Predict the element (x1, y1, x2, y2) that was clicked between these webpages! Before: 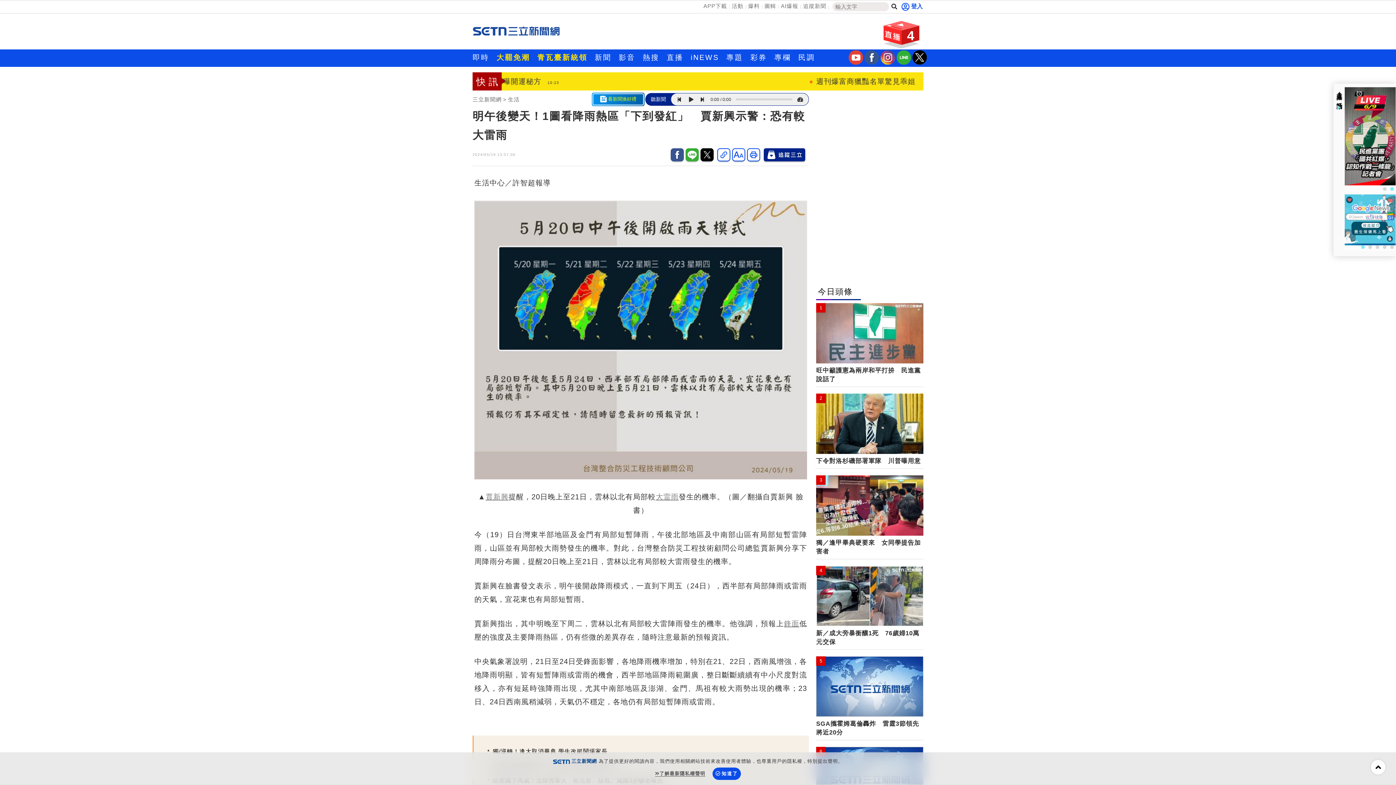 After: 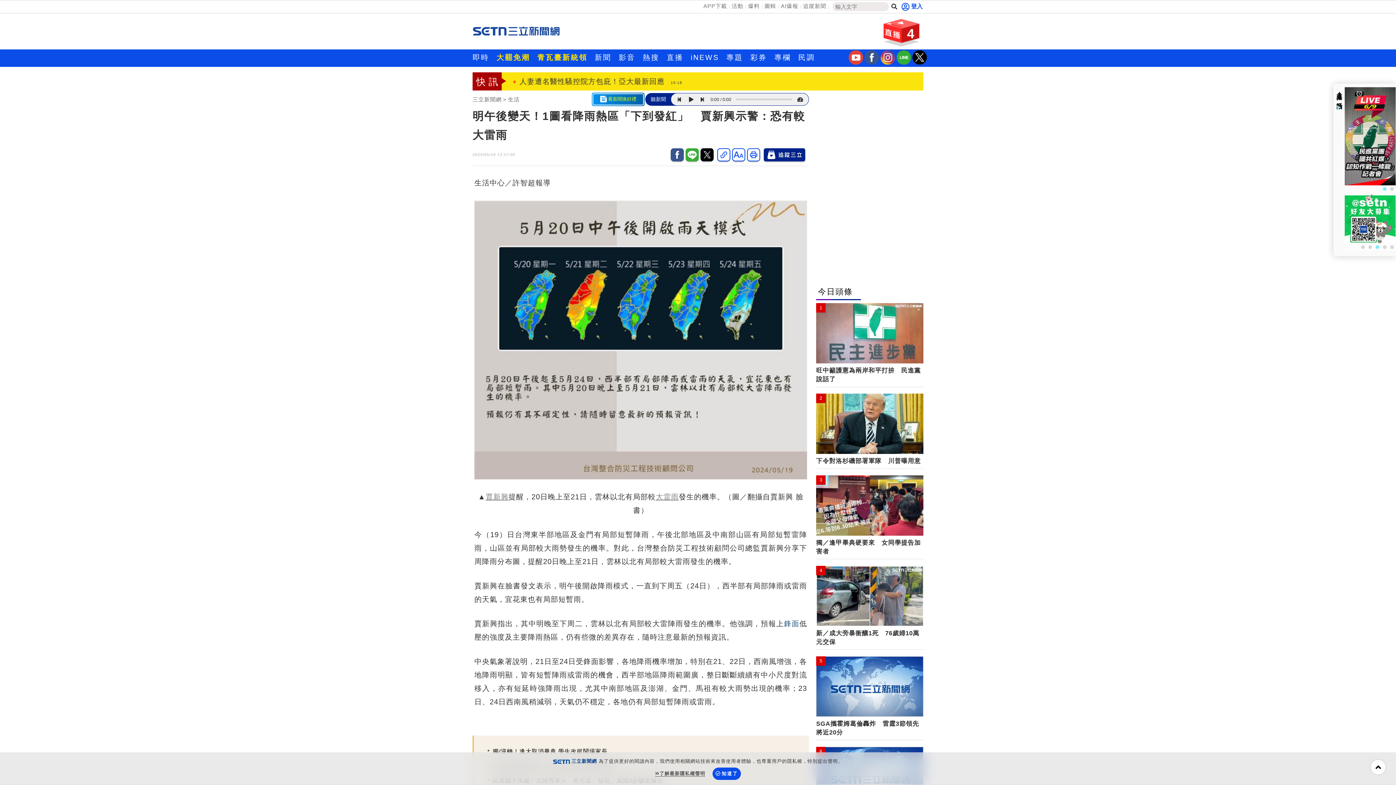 Action: bbox: (784, 620, 799, 628) label: 鋒面